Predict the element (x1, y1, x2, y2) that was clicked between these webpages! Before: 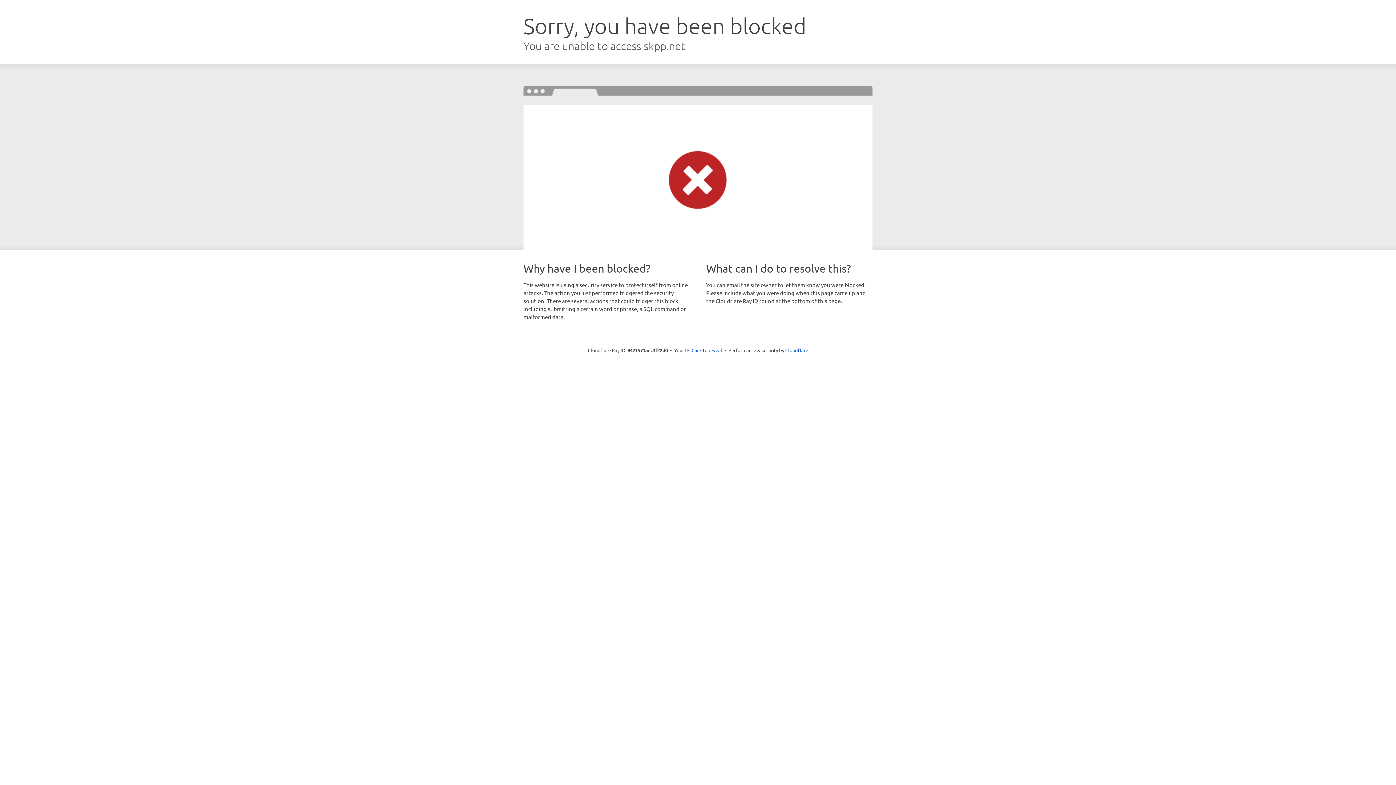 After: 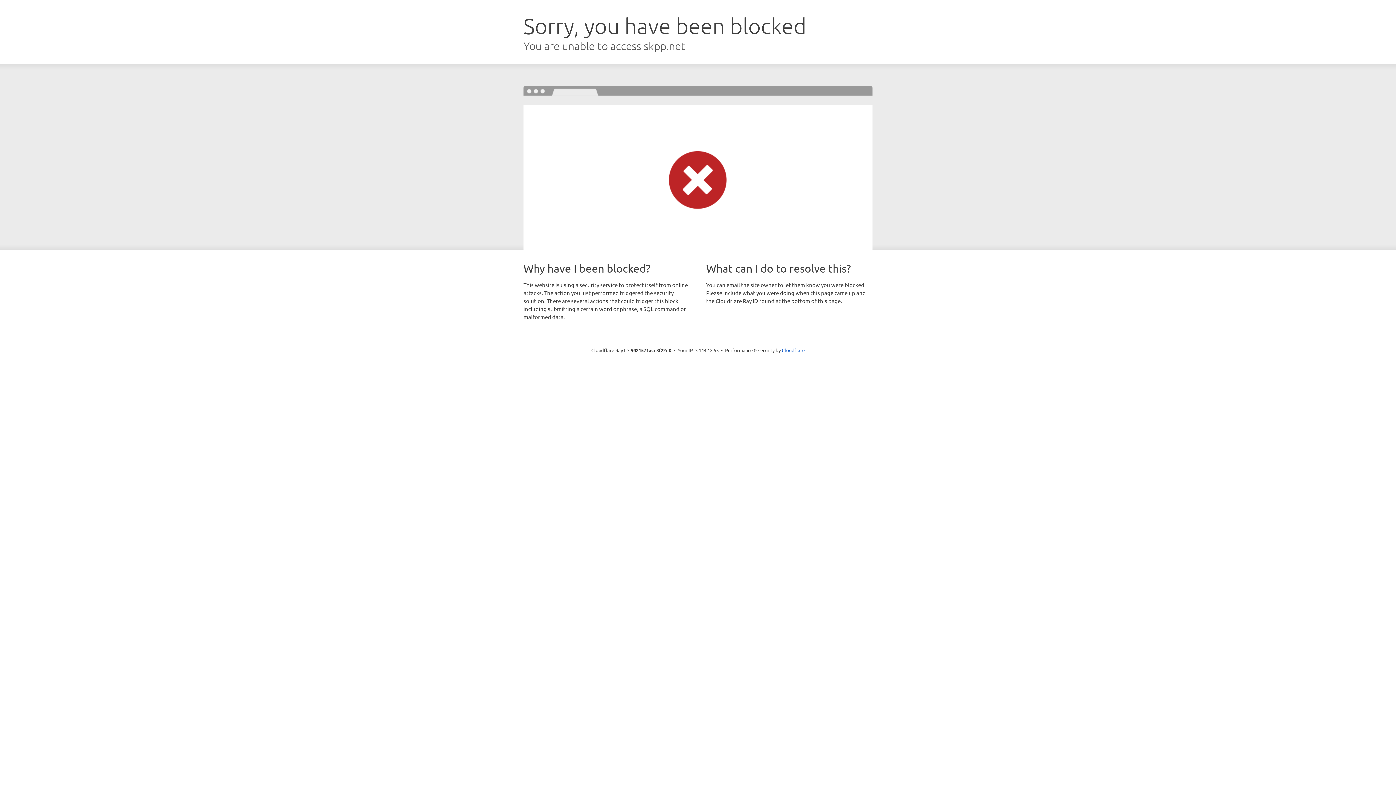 Action: label: Click to reveal bbox: (691, 346, 722, 353)